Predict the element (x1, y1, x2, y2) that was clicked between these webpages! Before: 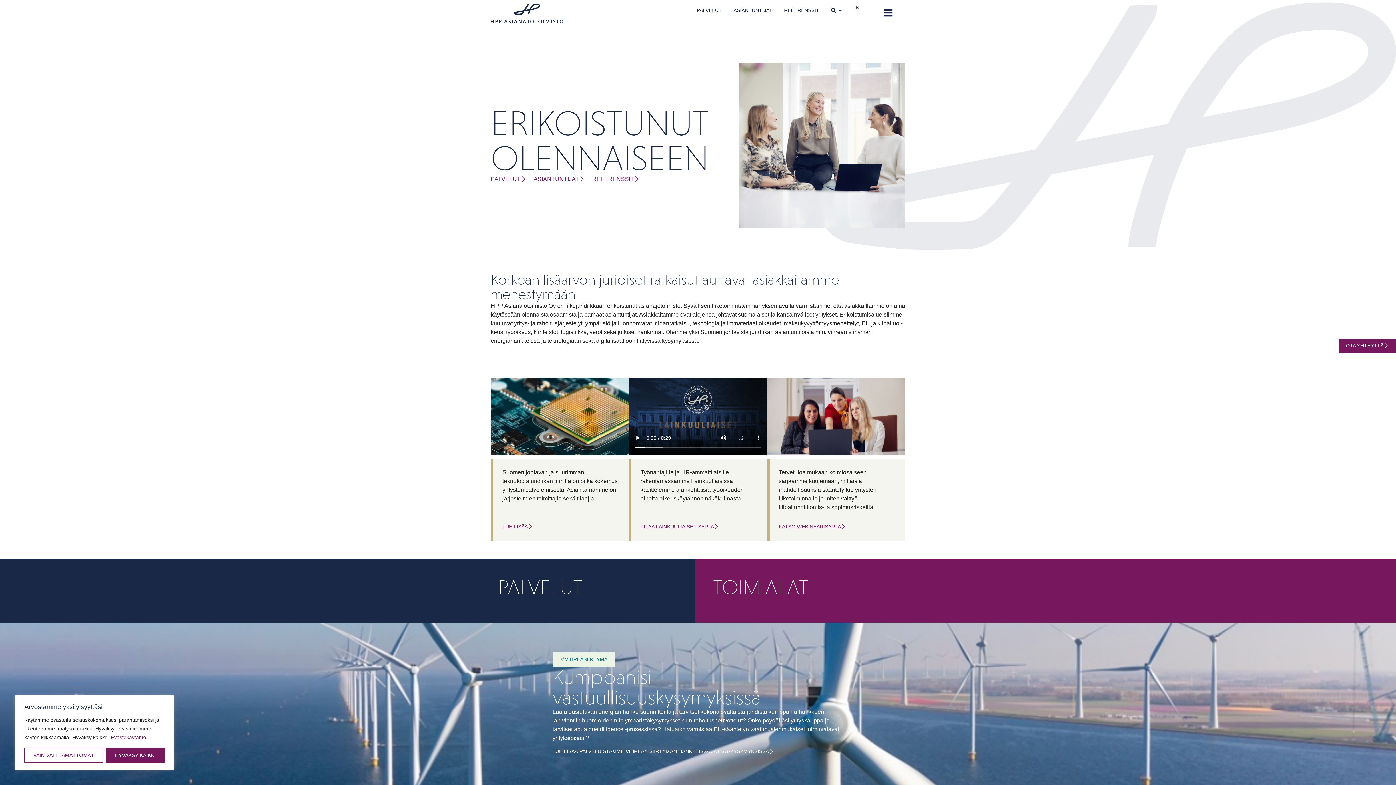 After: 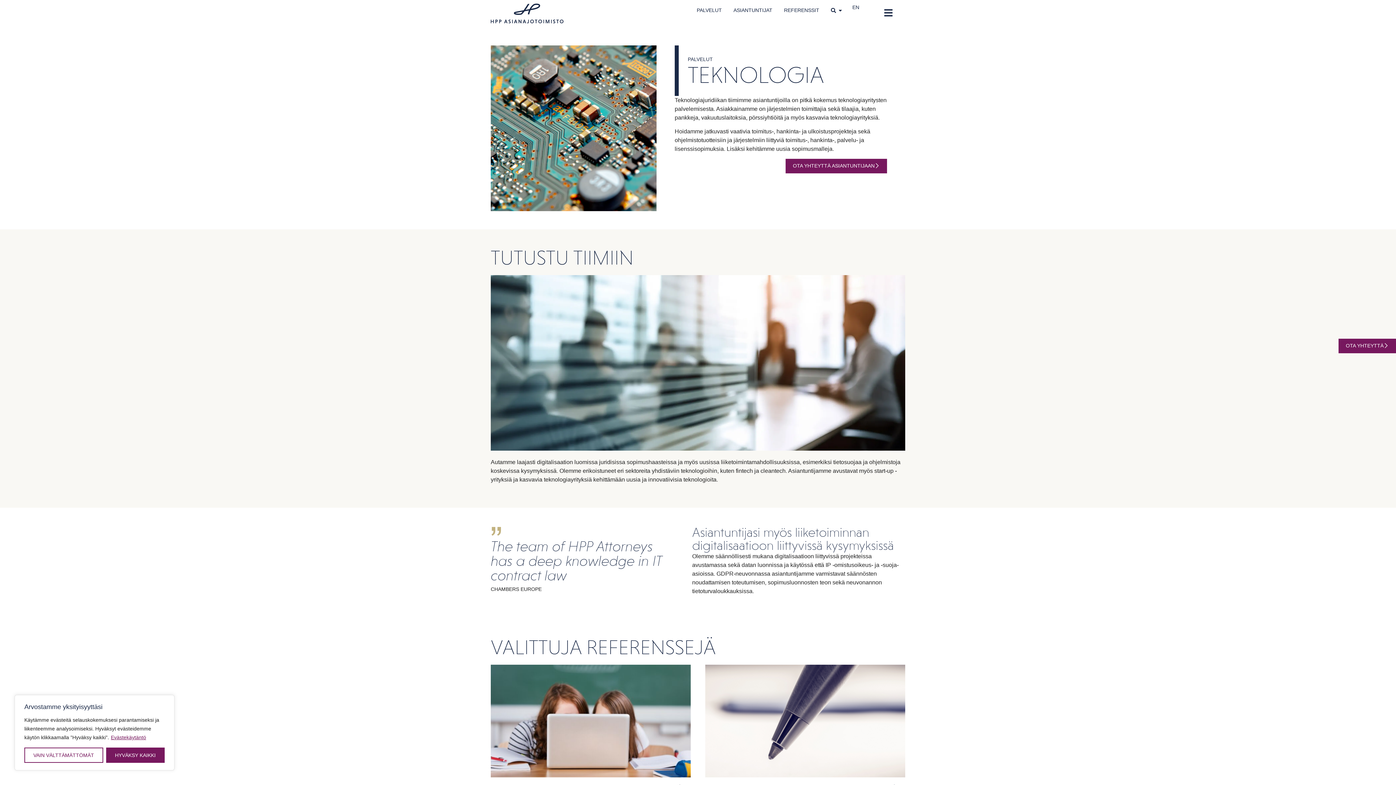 Action: label: LUE LISÄÄ bbox: (502, 524, 540, 530)